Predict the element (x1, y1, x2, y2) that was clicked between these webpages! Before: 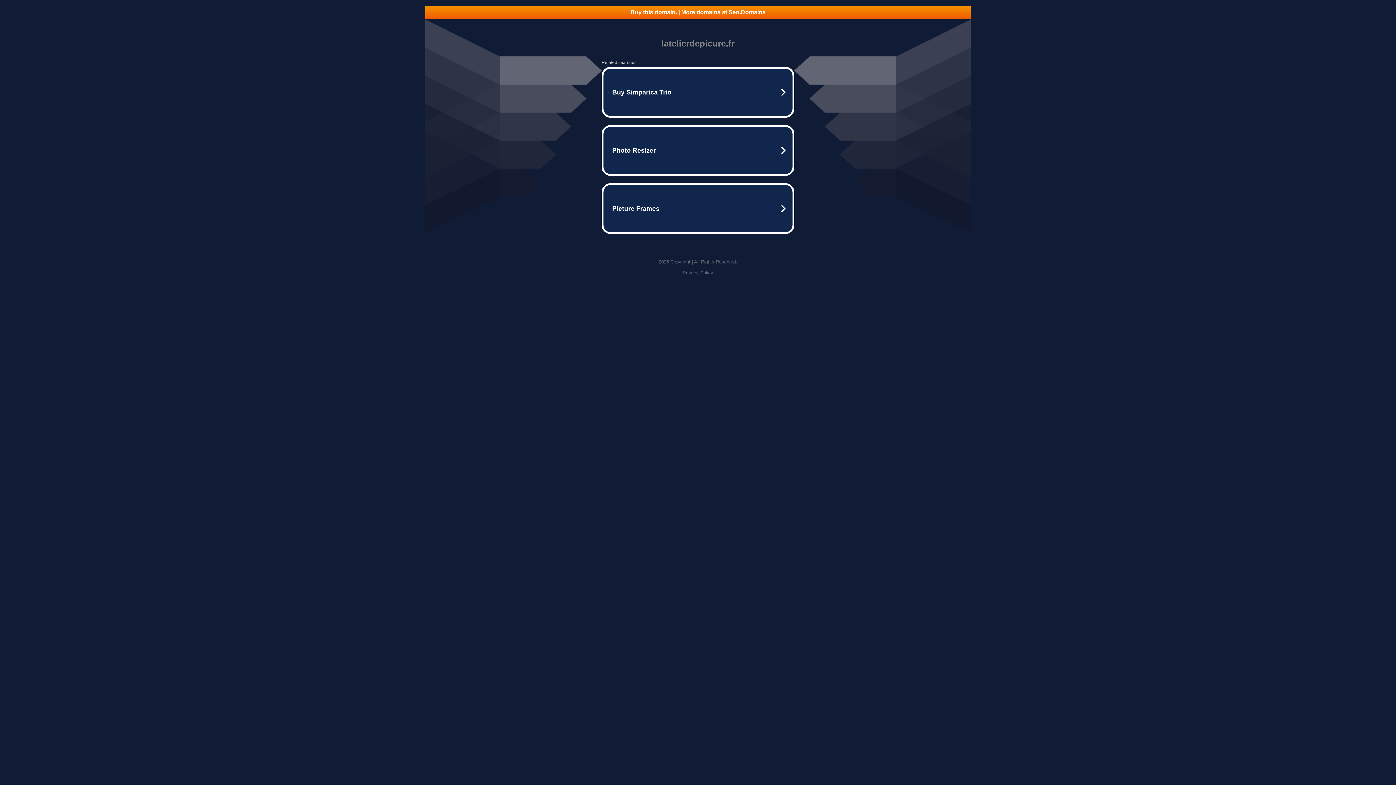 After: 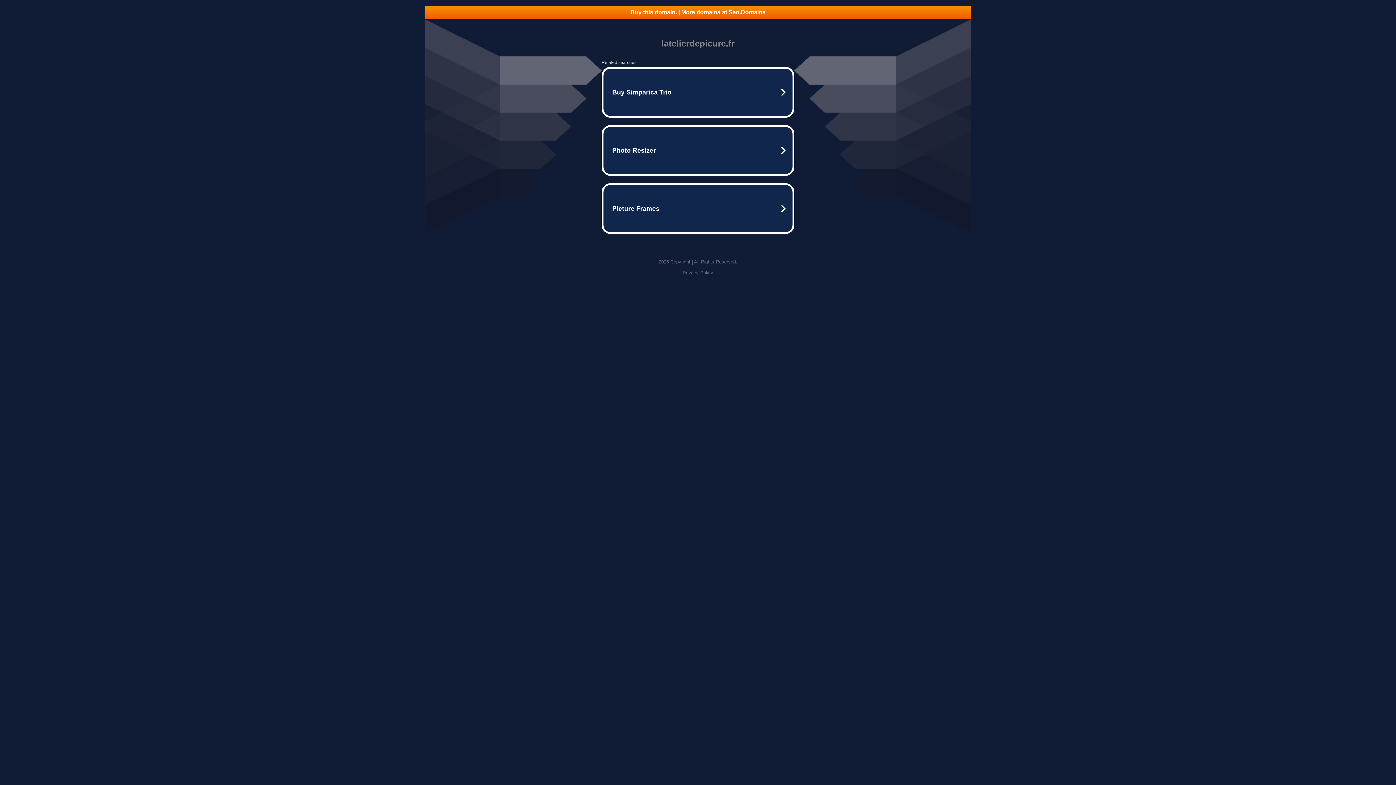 Action: label: Privacy Policy bbox: (682, 270, 713, 275)